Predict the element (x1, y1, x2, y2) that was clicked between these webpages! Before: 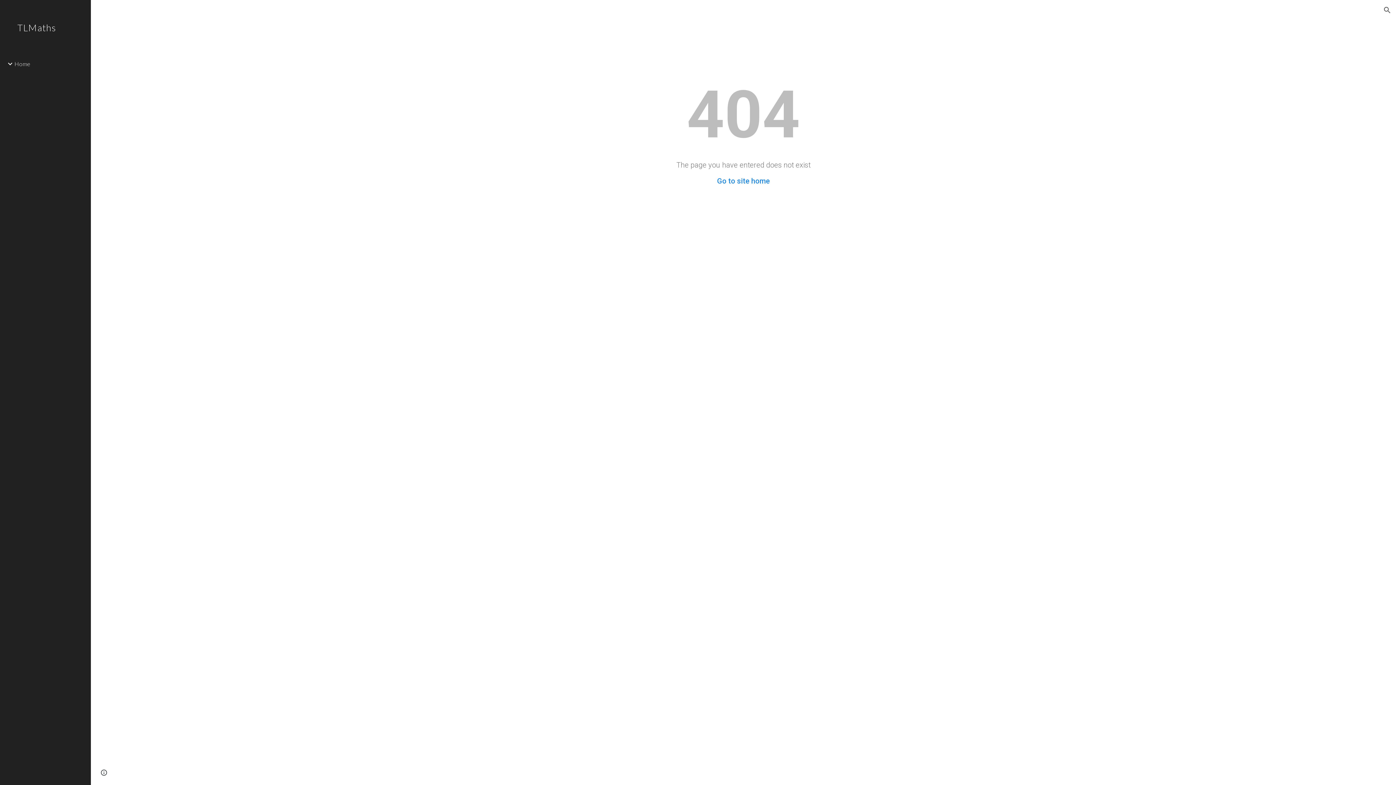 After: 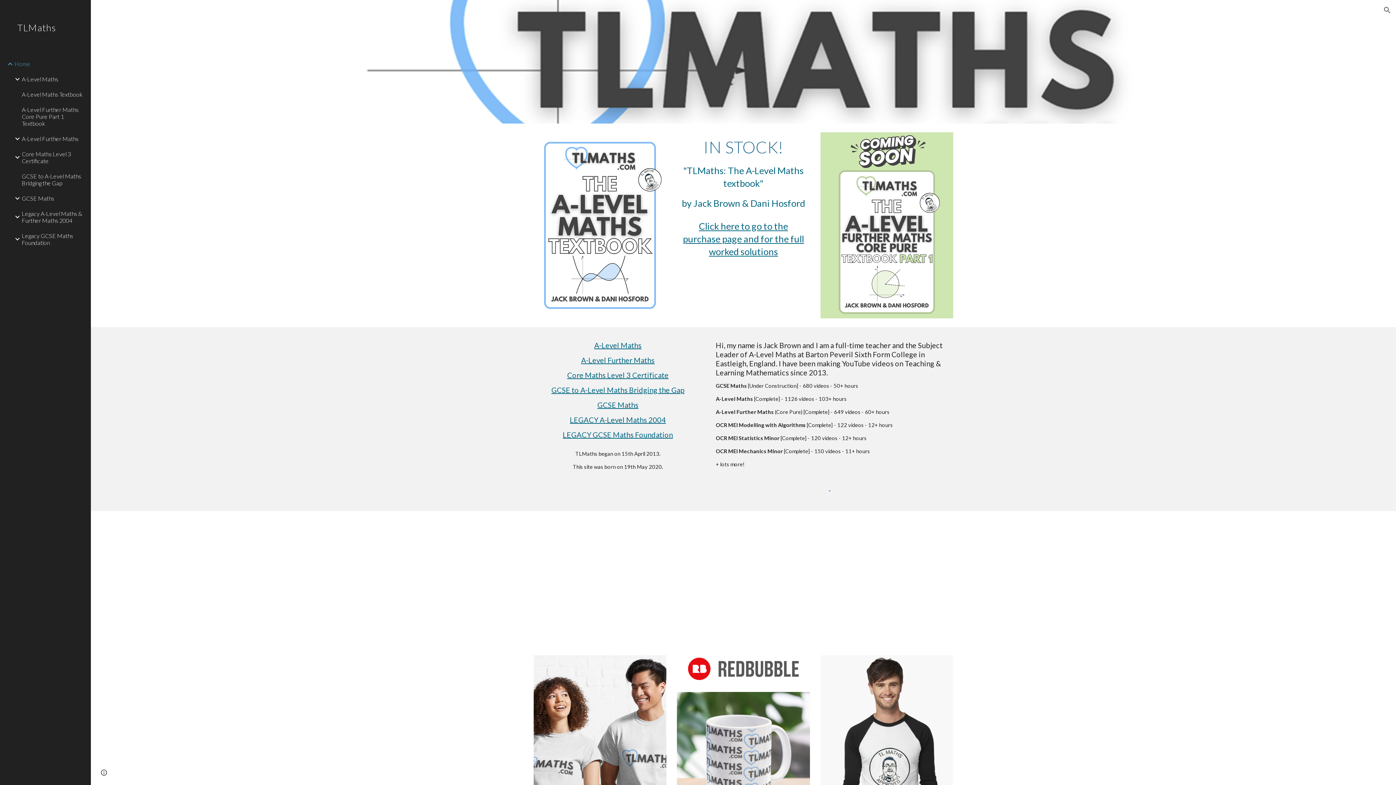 Action: label: Home bbox: (13, 56, 86, 71)